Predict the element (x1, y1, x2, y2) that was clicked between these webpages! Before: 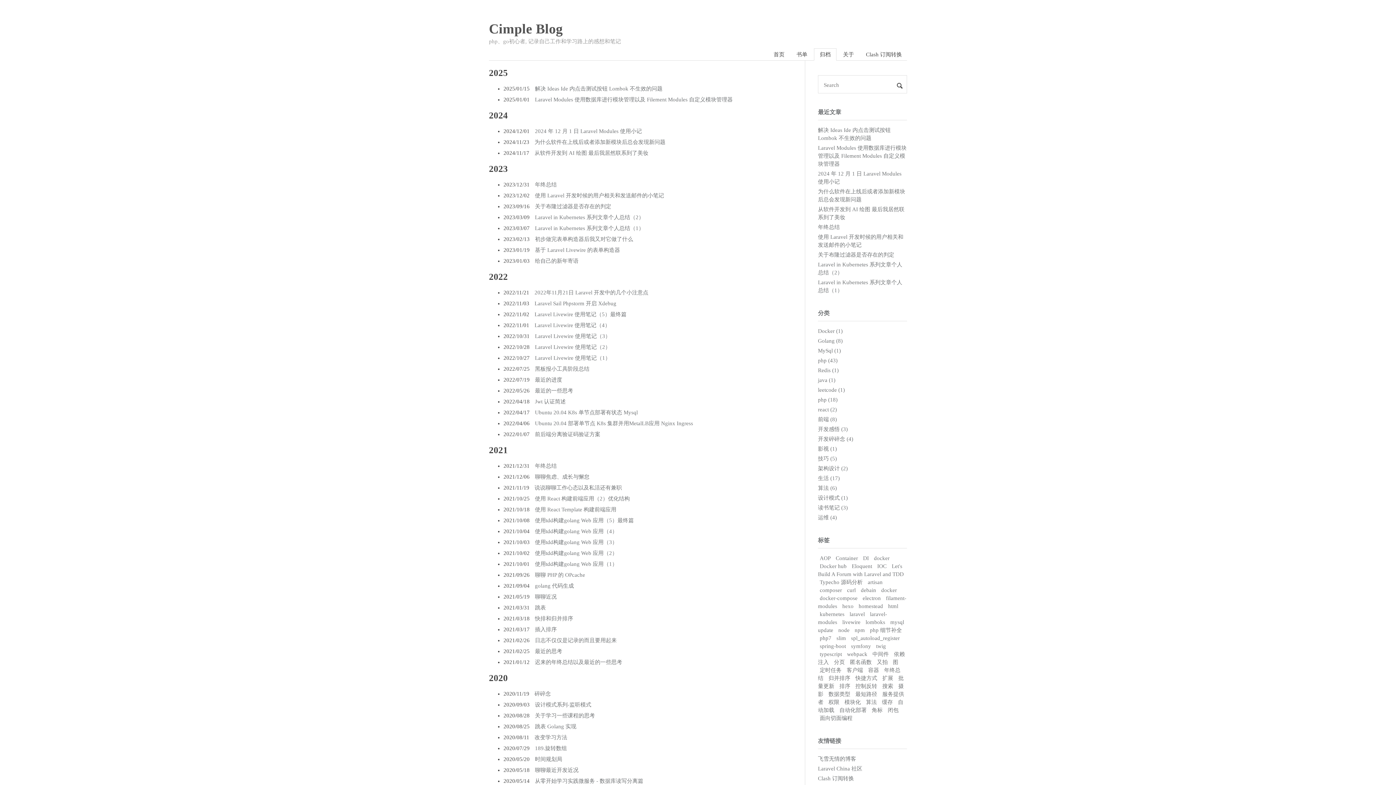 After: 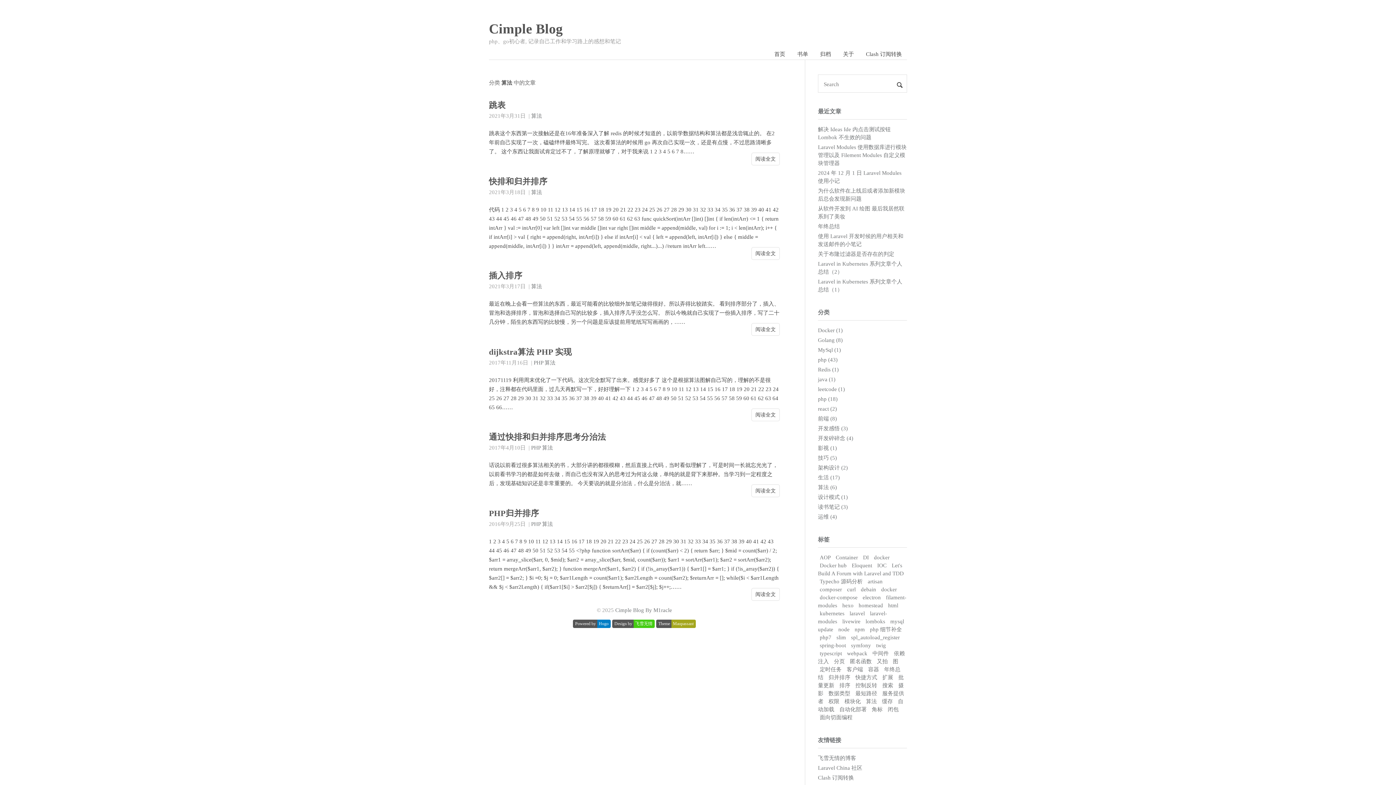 Action: bbox: (818, 485, 837, 491) label: 算法 (6)